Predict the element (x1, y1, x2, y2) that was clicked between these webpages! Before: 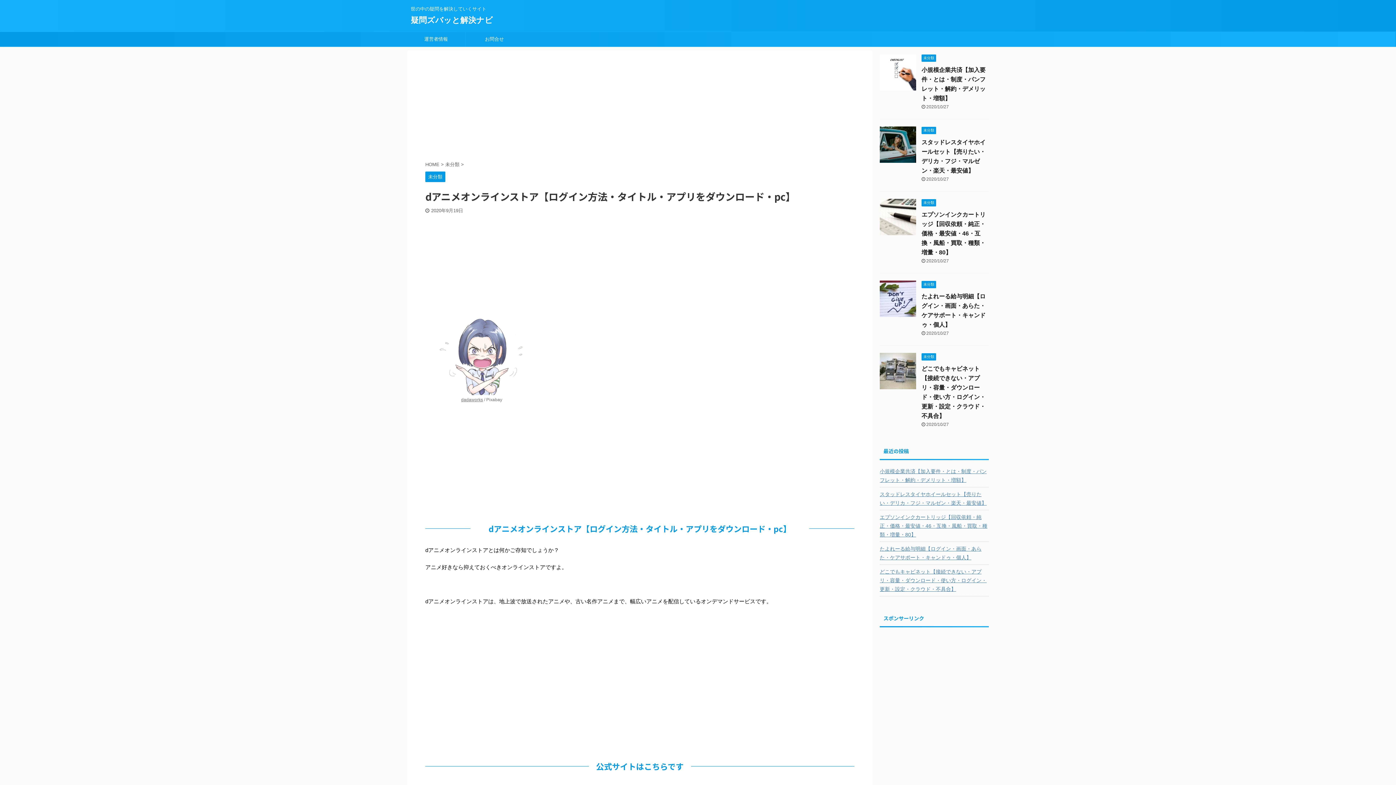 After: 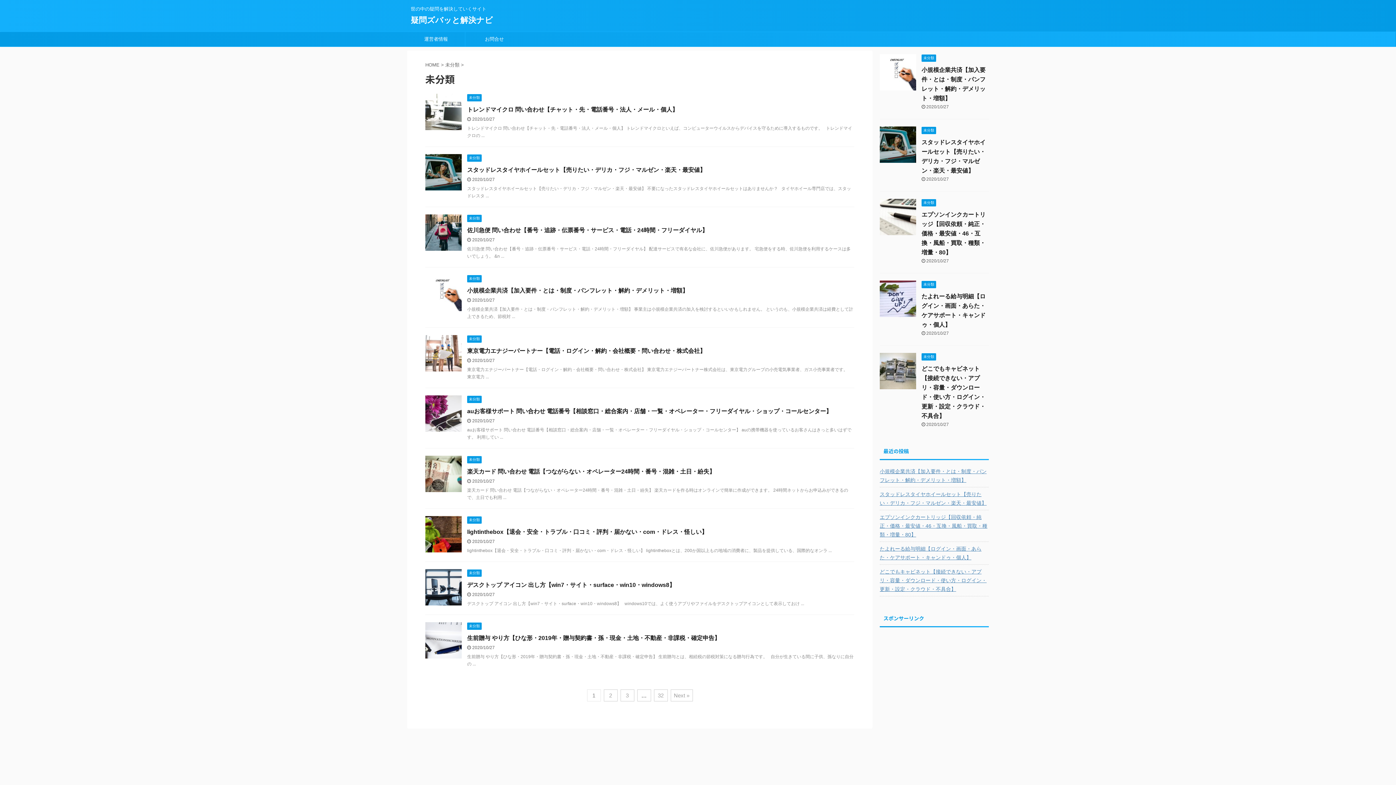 Action: bbox: (921, 281, 936, 286) label: 未分類